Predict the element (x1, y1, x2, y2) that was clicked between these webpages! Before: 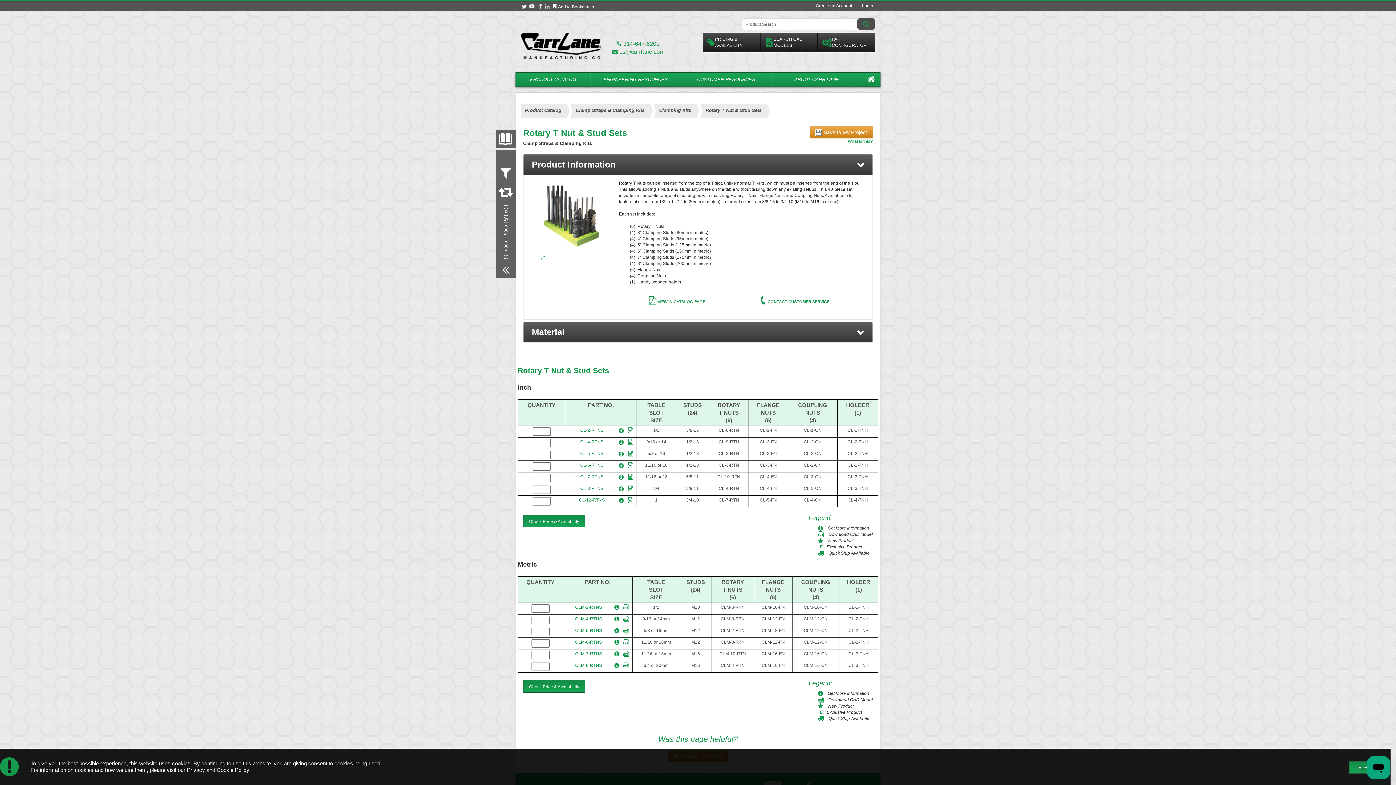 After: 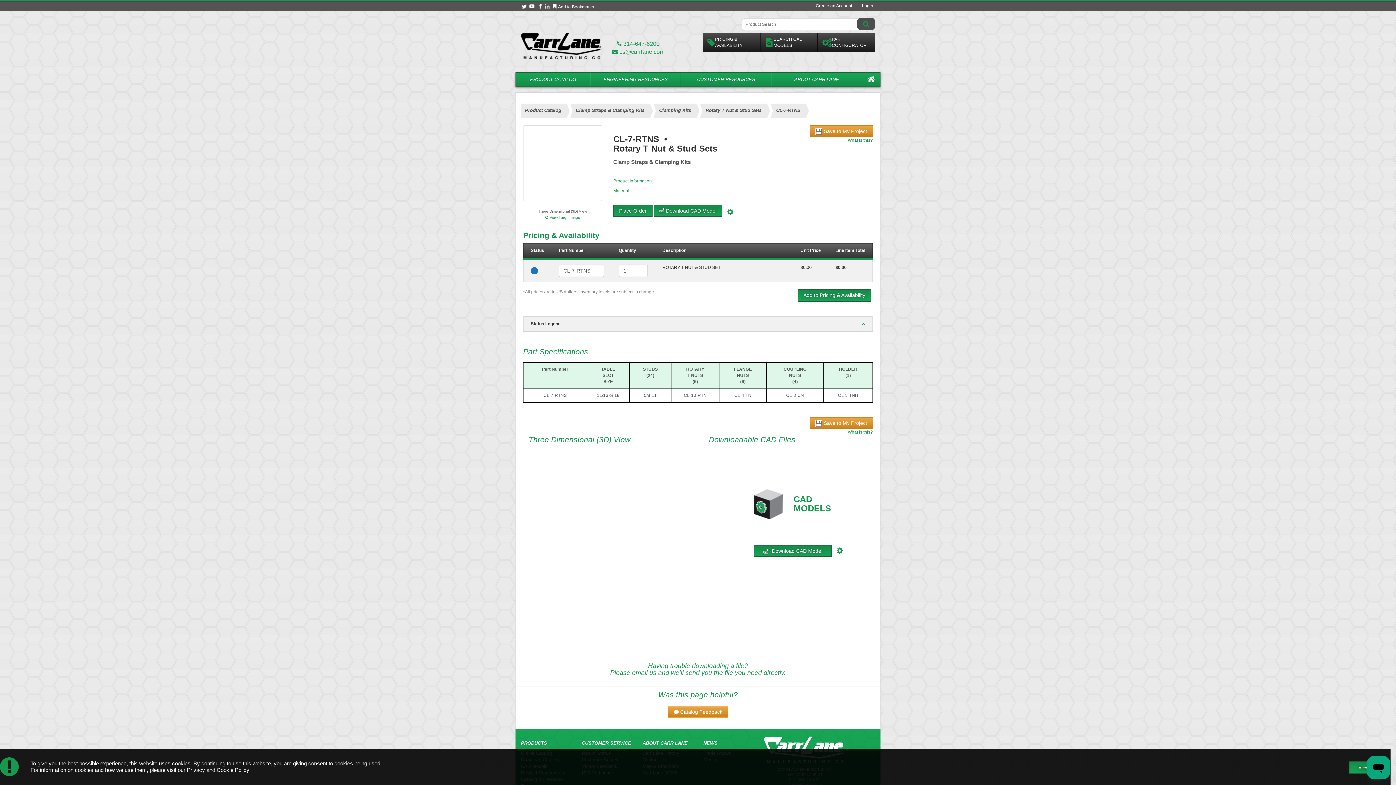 Action: bbox: (580, 474, 603, 479) label: CL-7-RTNS